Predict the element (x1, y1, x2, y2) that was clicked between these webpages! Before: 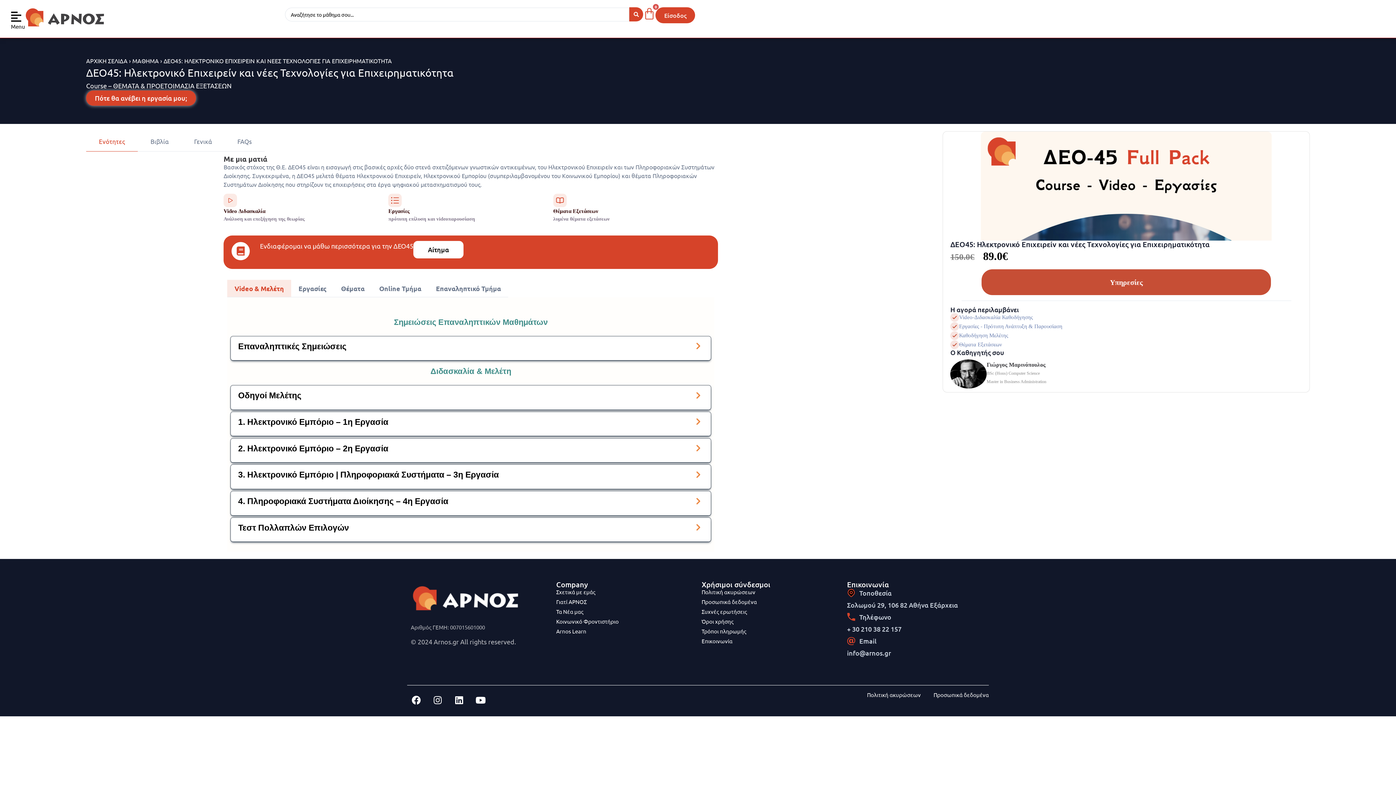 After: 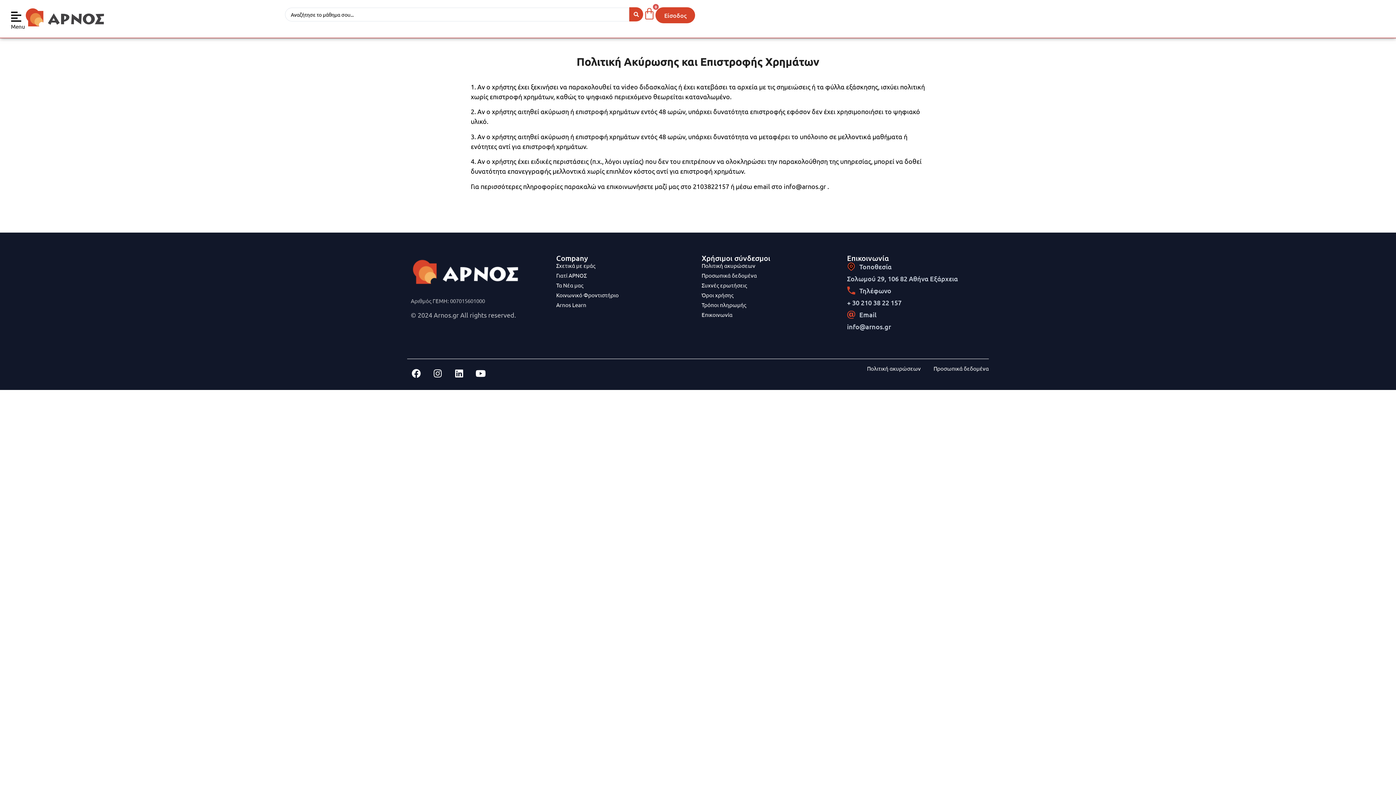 Action: bbox: (867, 691, 921, 699) label: Πολιτική ακυρώσεων